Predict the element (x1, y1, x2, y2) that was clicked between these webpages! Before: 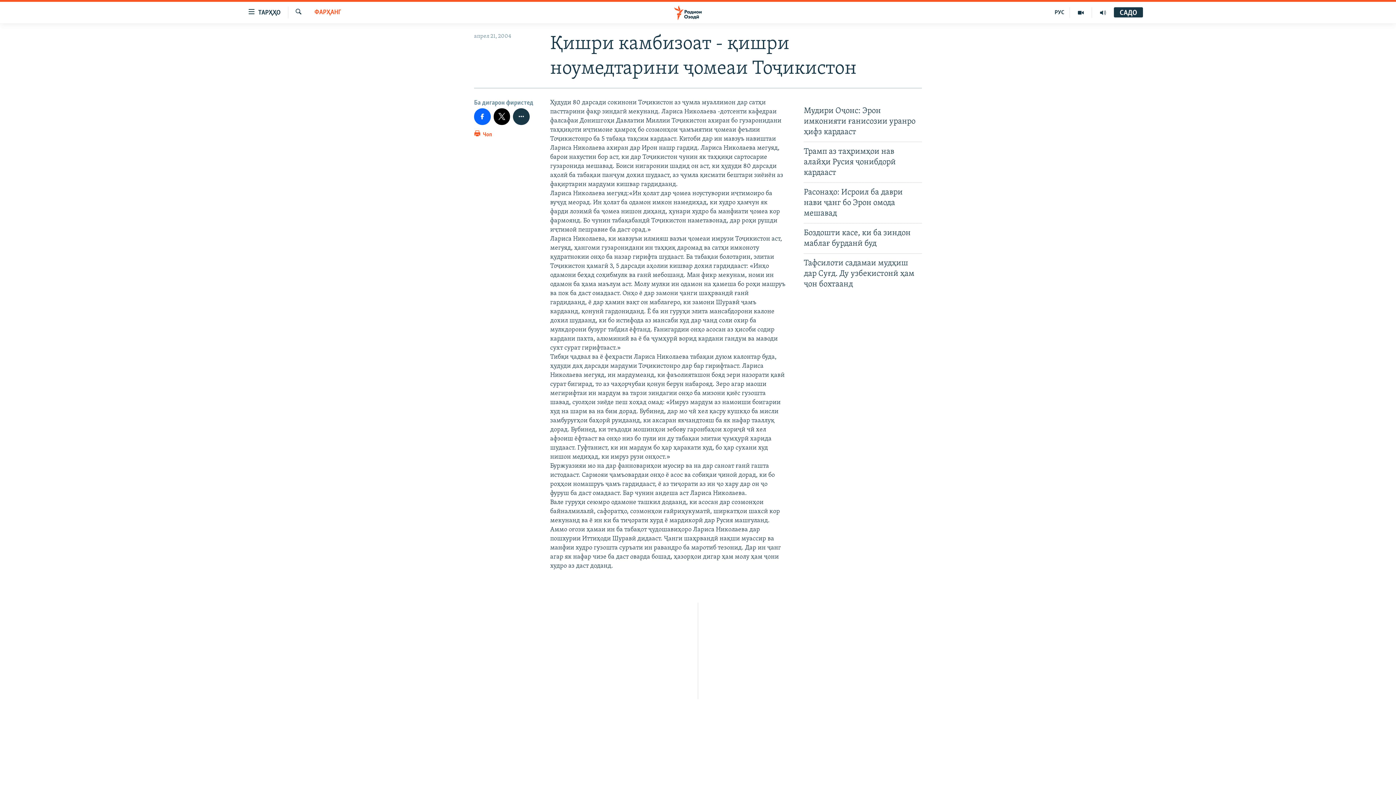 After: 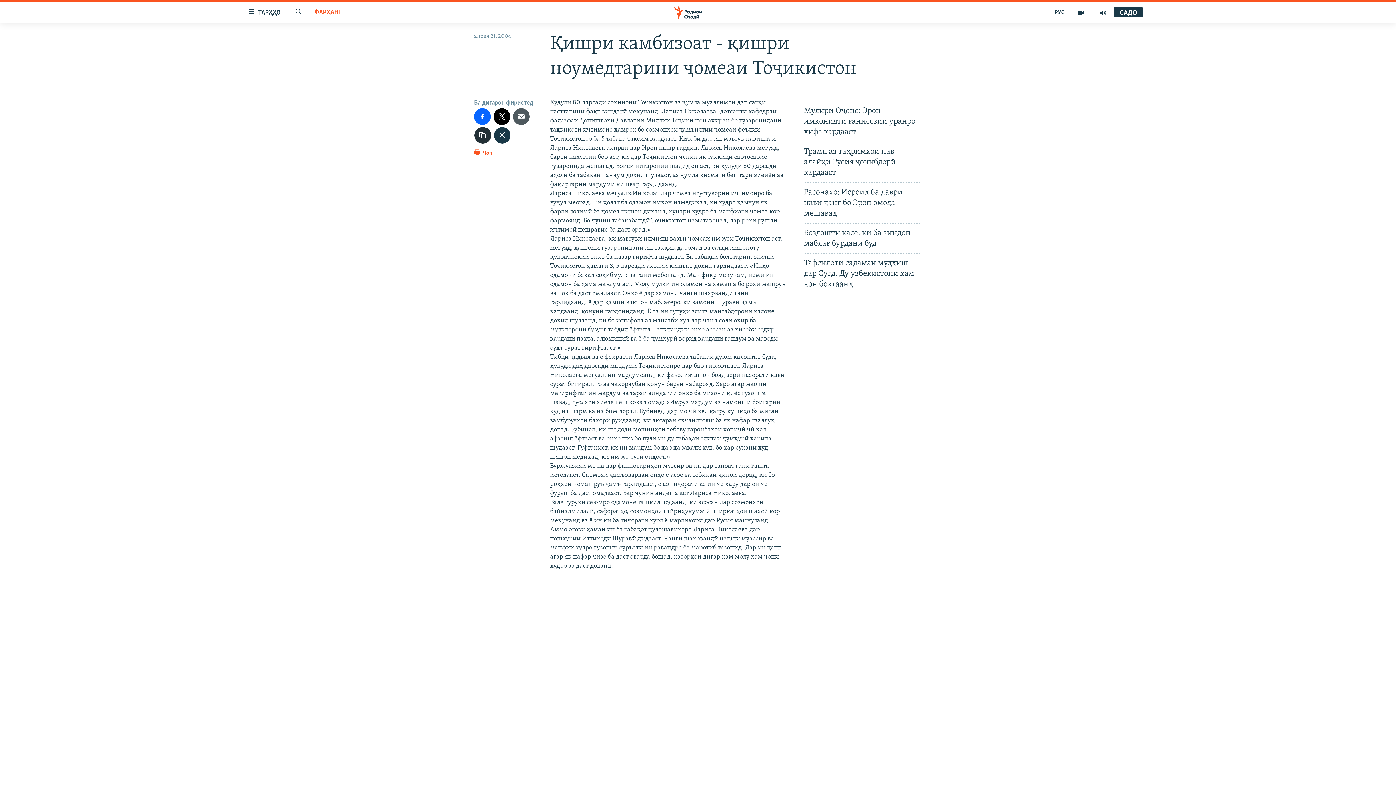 Action: bbox: (513, 108, 529, 124)